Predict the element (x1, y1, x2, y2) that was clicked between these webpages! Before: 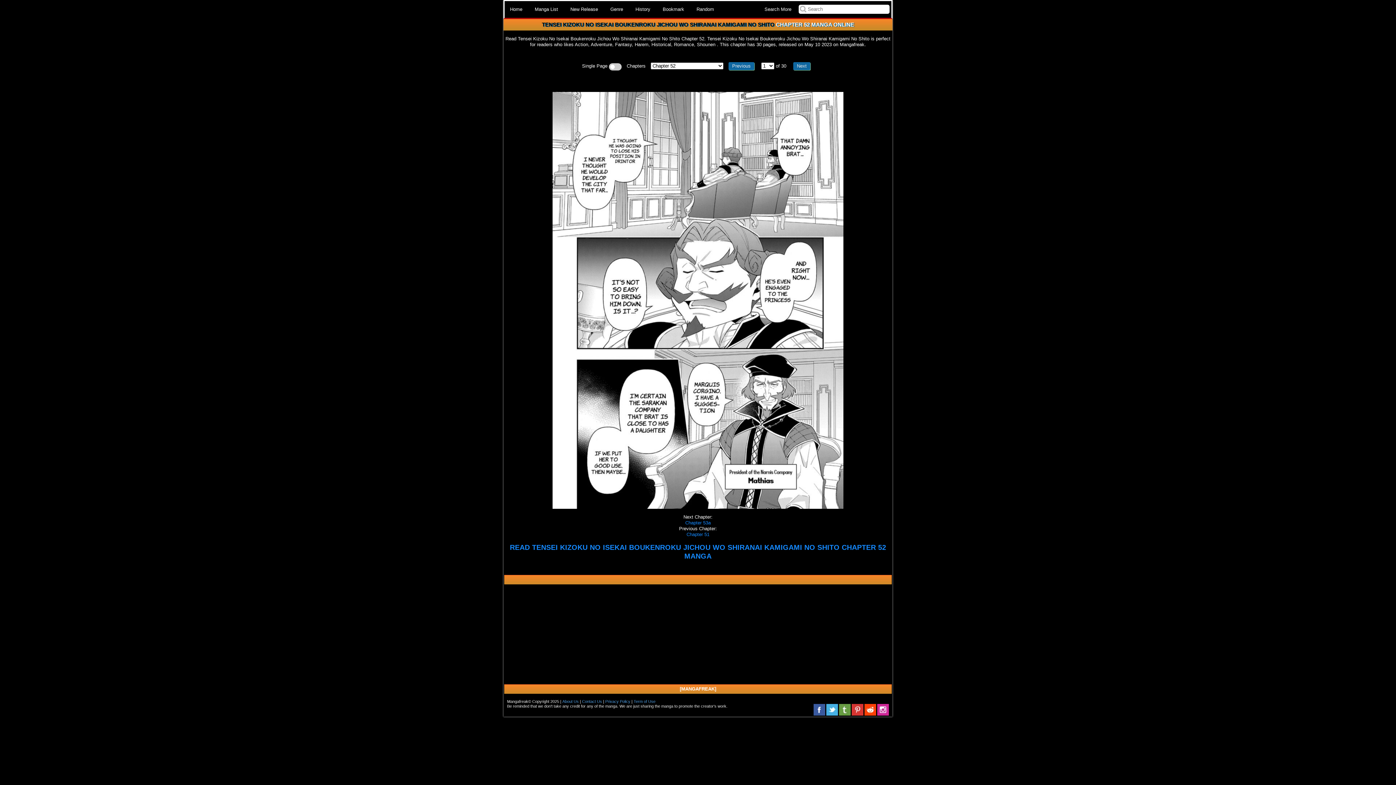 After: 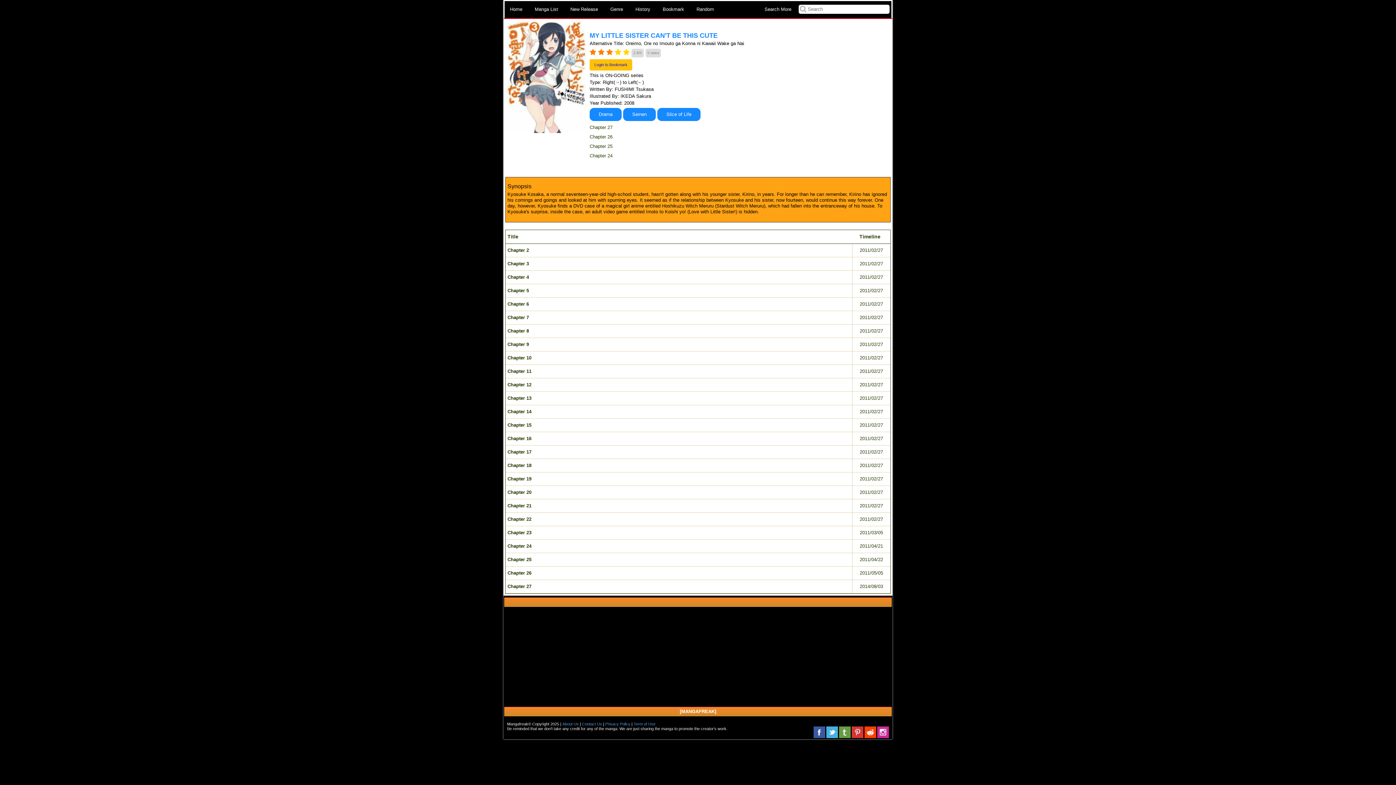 Action: bbox: (691, 1, 719, 17) label: Random